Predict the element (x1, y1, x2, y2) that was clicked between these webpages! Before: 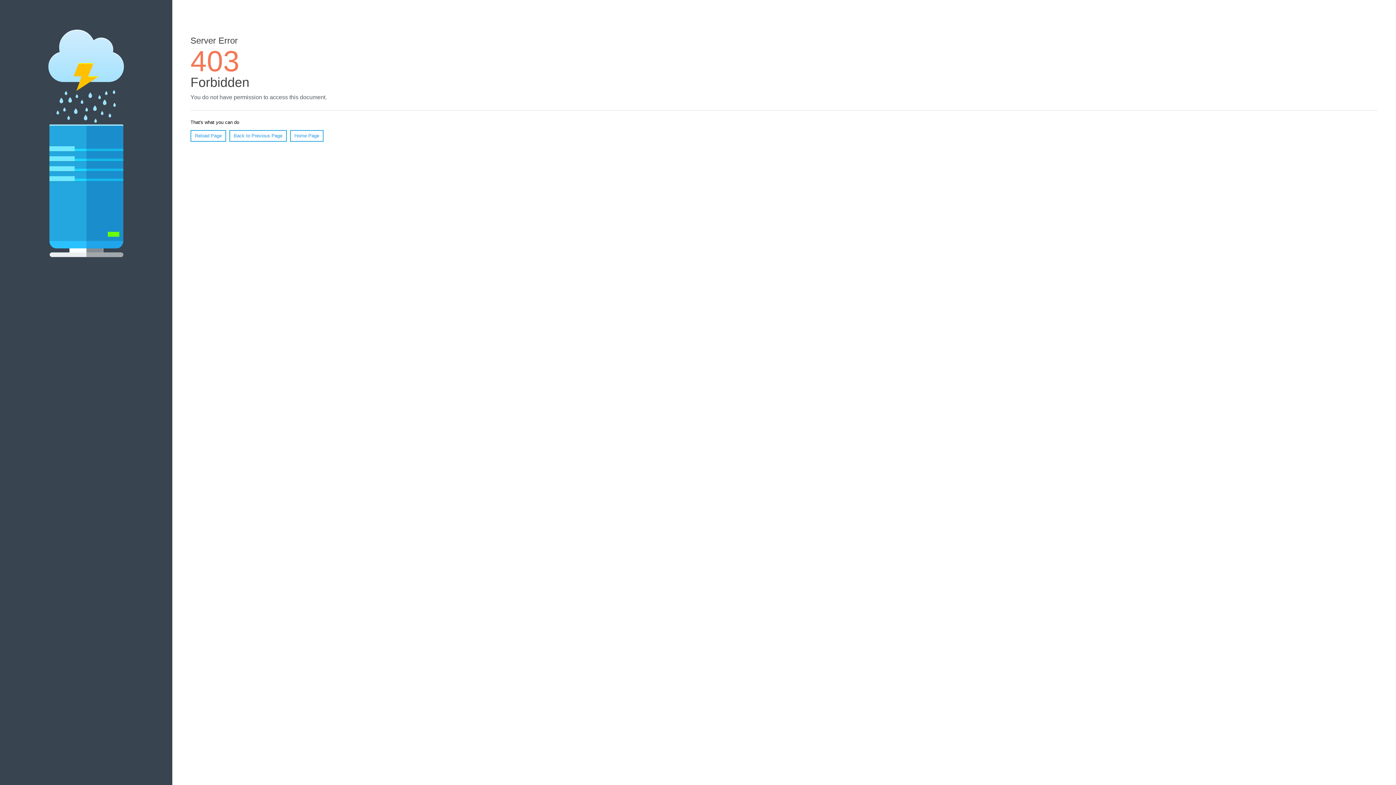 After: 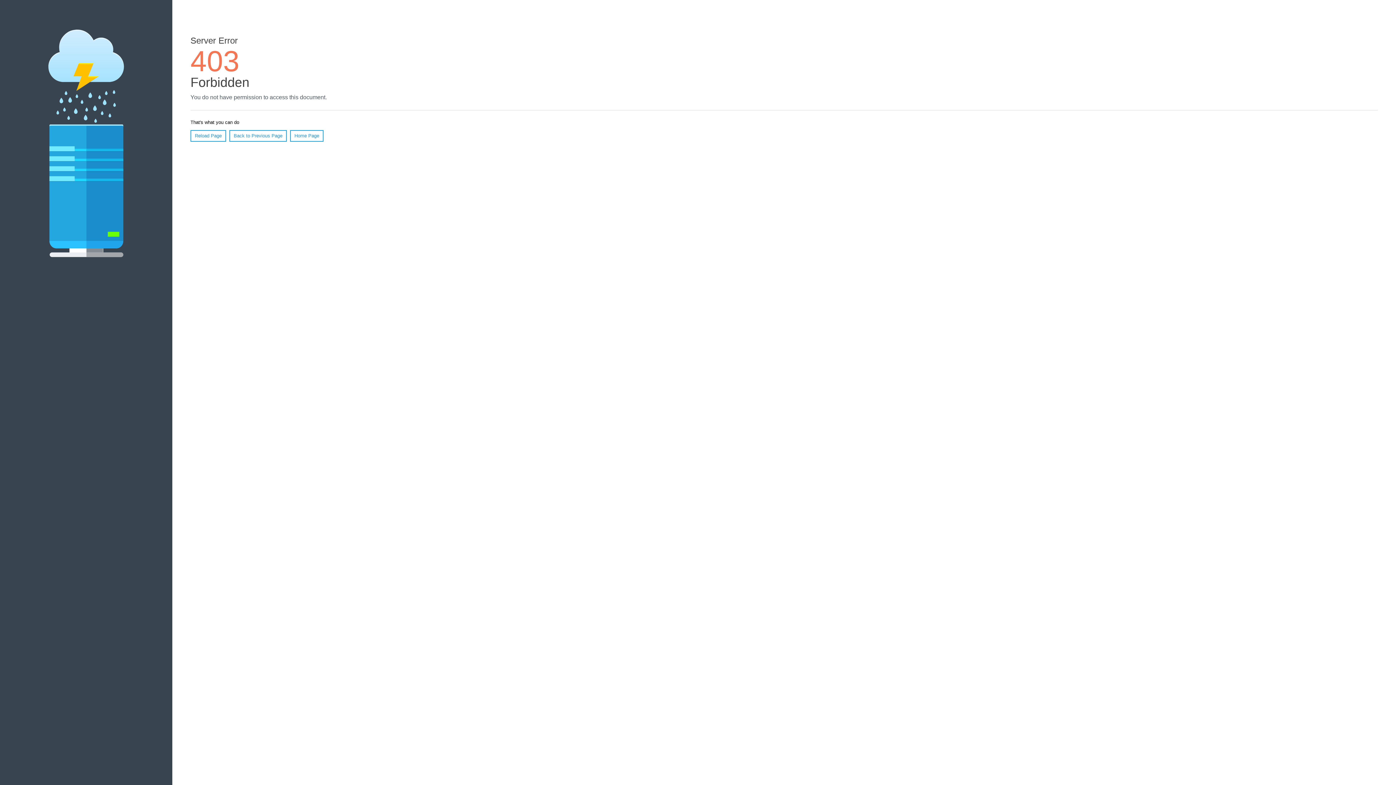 Action: label: Home Page bbox: (290, 130, 323, 141)